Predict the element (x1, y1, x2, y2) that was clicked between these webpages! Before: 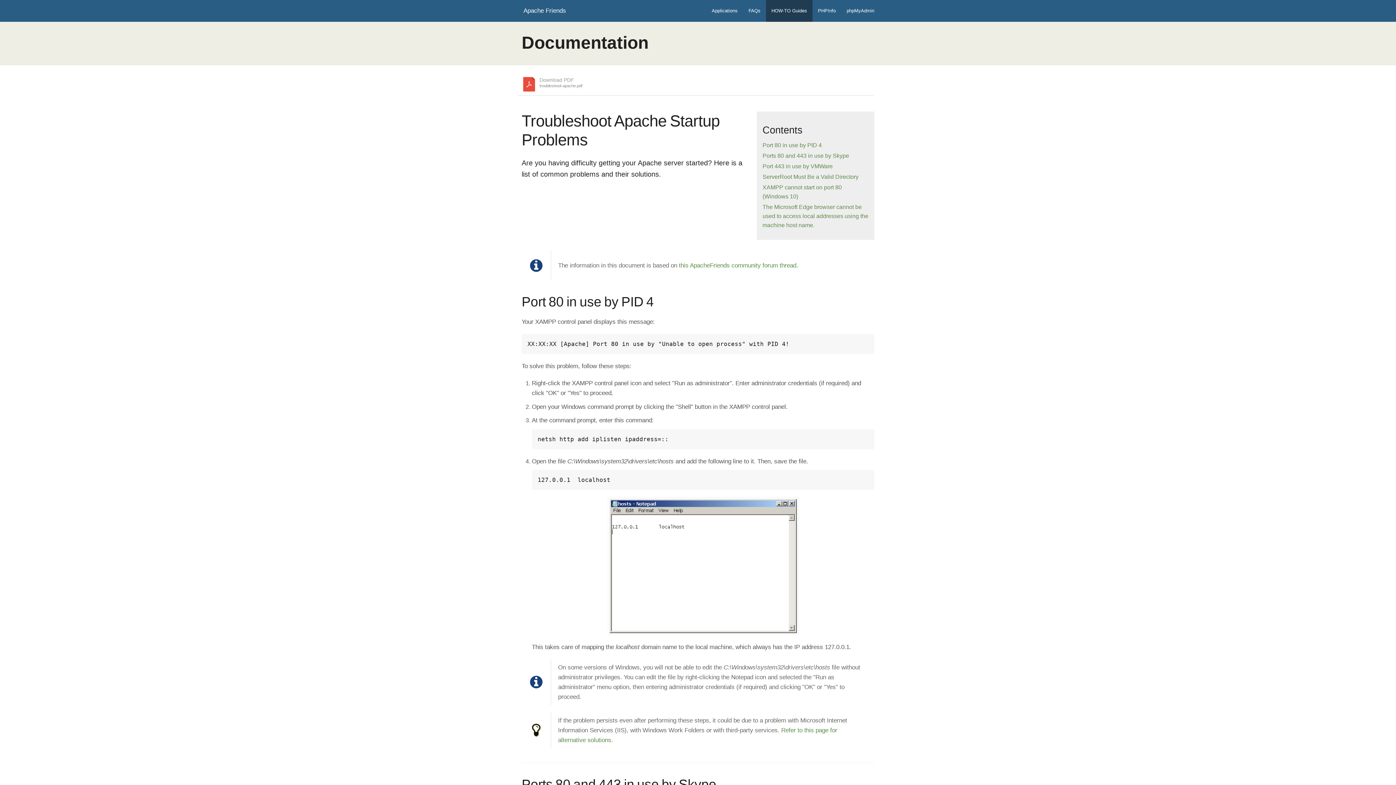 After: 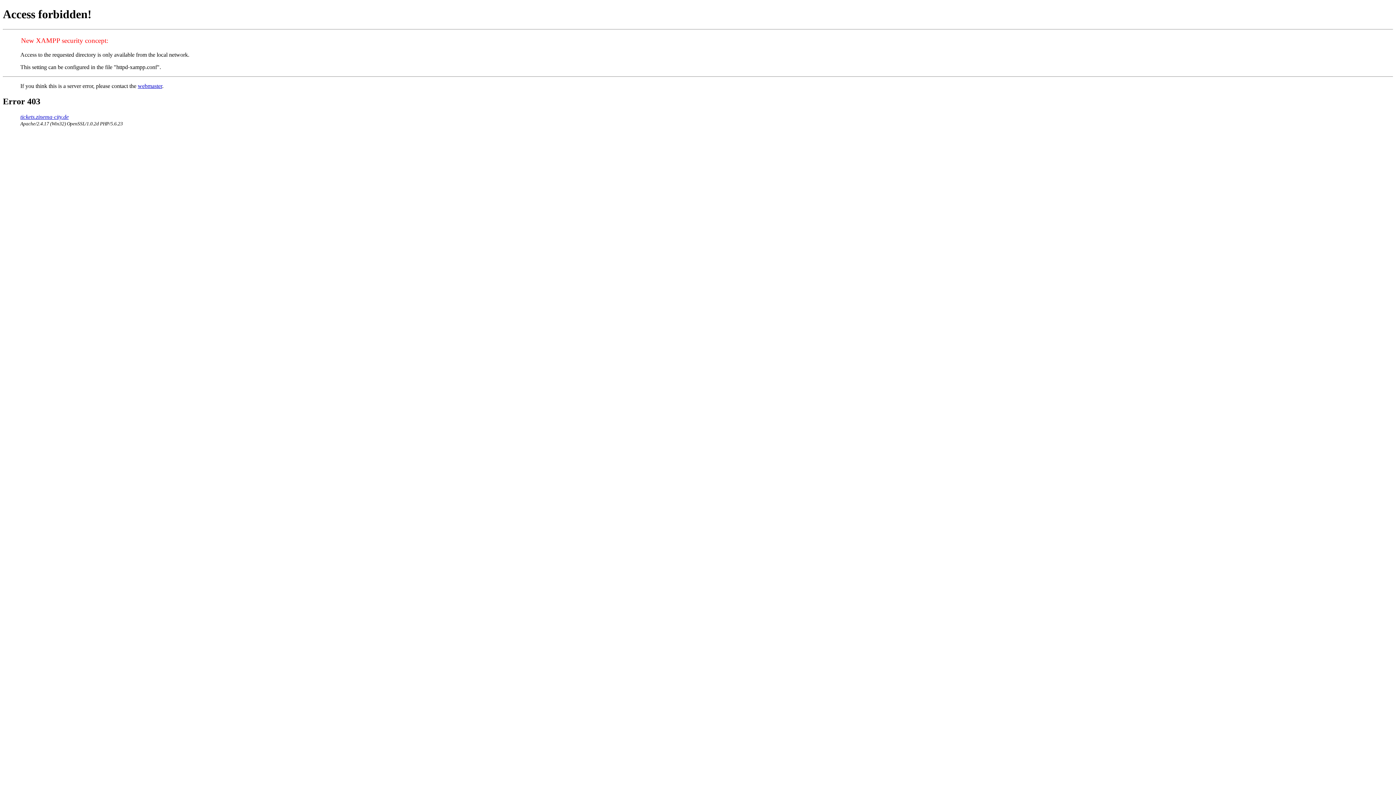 Action: label: phpMyAdmin bbox: (841, 0, 880, 21)